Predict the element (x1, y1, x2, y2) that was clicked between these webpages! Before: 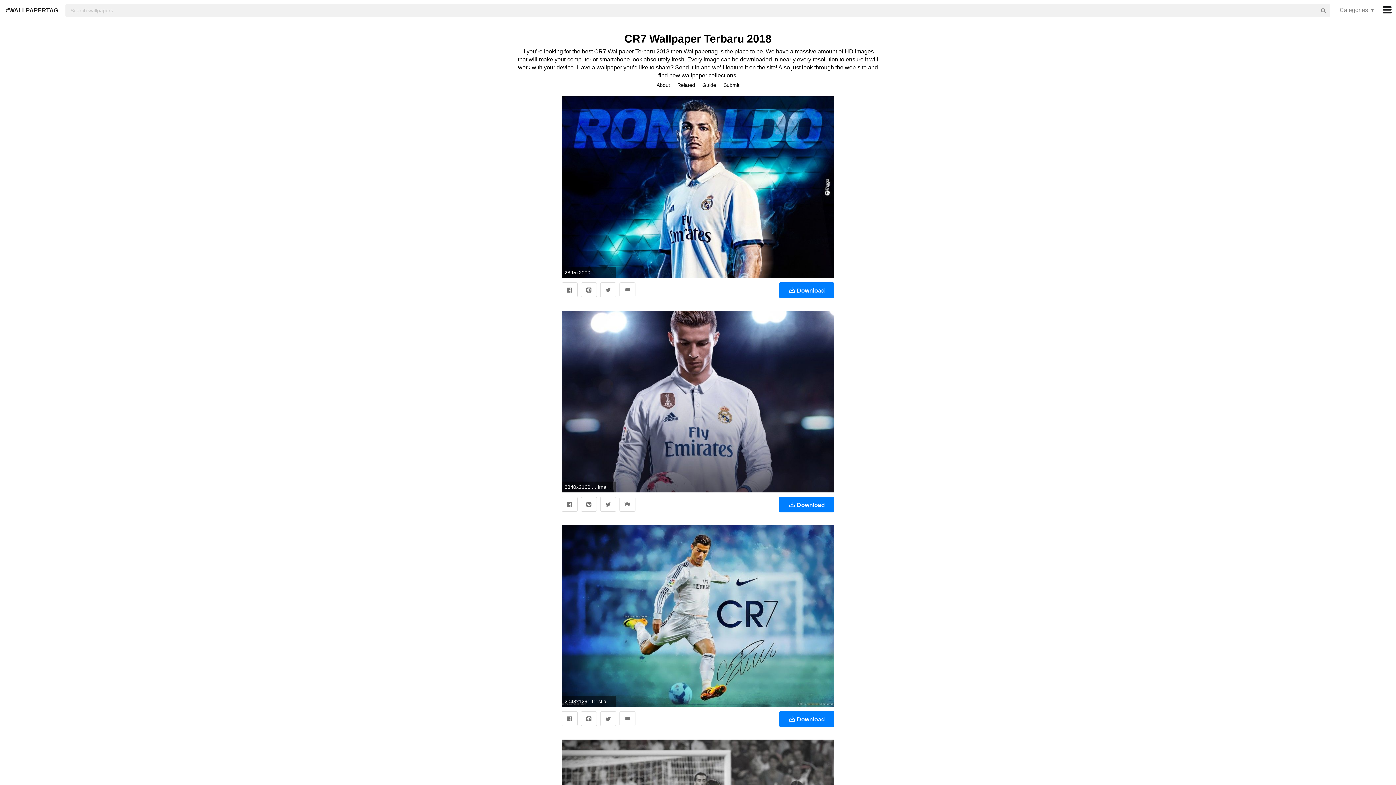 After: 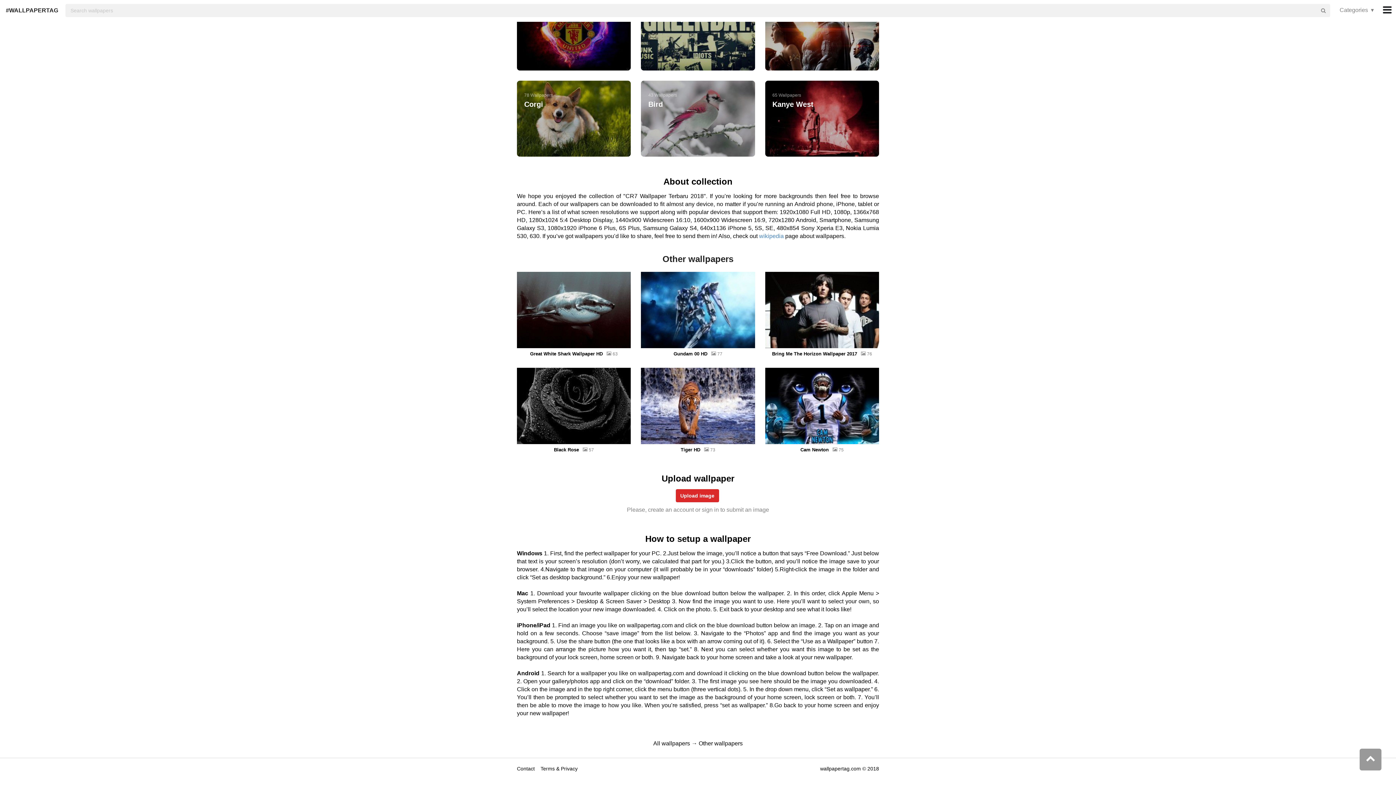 Action: bbox: (656, 82, 671, 88) label: About 